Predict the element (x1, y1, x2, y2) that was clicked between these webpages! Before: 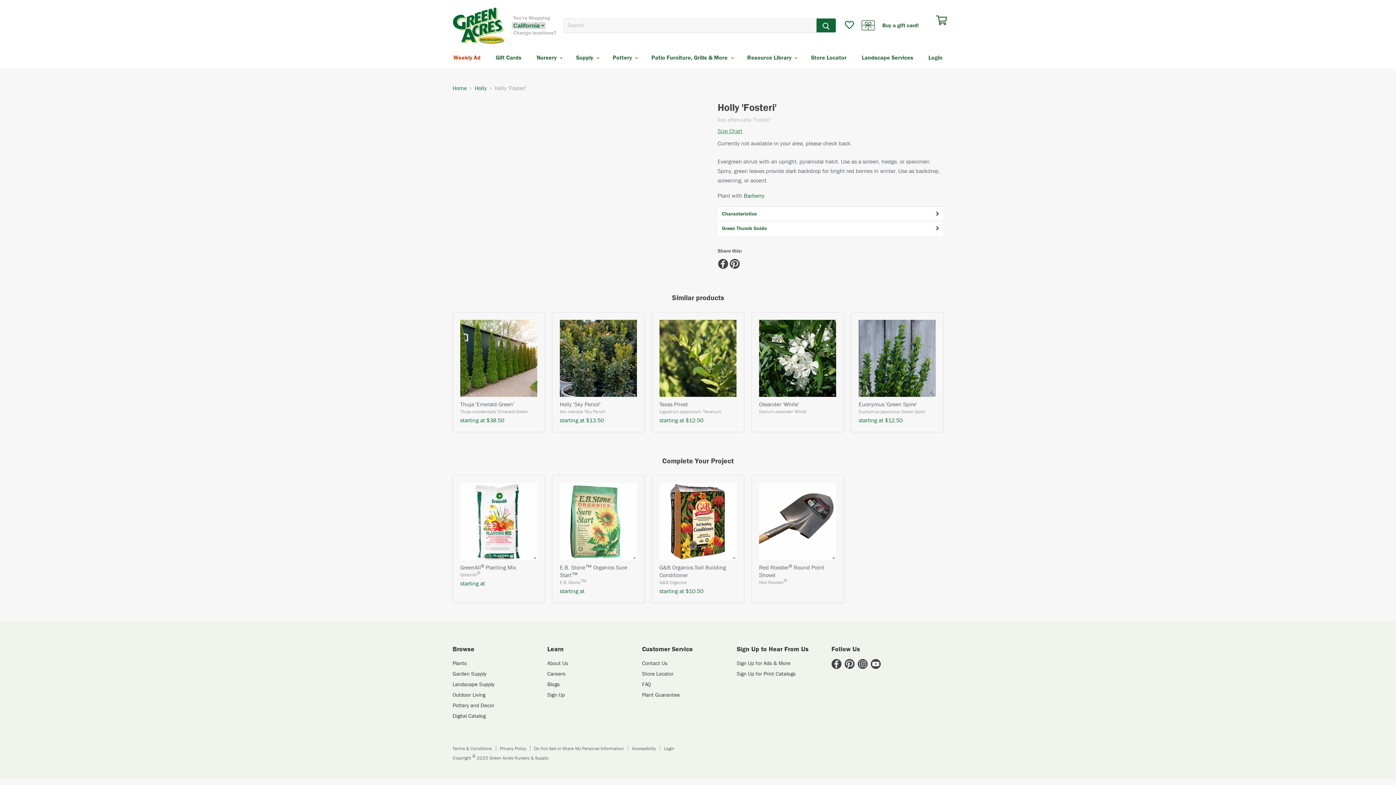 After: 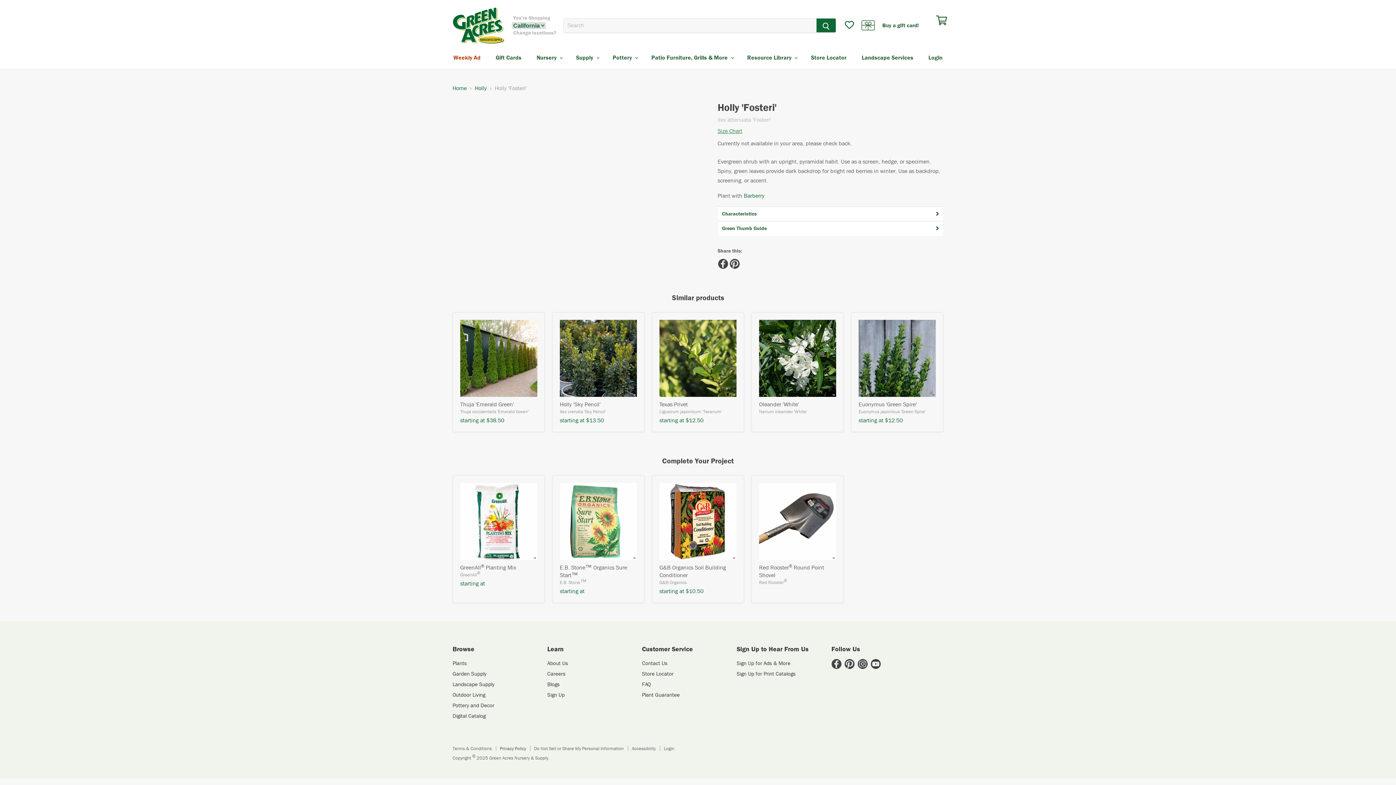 Action: label: Privacy Policy
(Opens in a new window) bbox: (500, 745, 526, 752)